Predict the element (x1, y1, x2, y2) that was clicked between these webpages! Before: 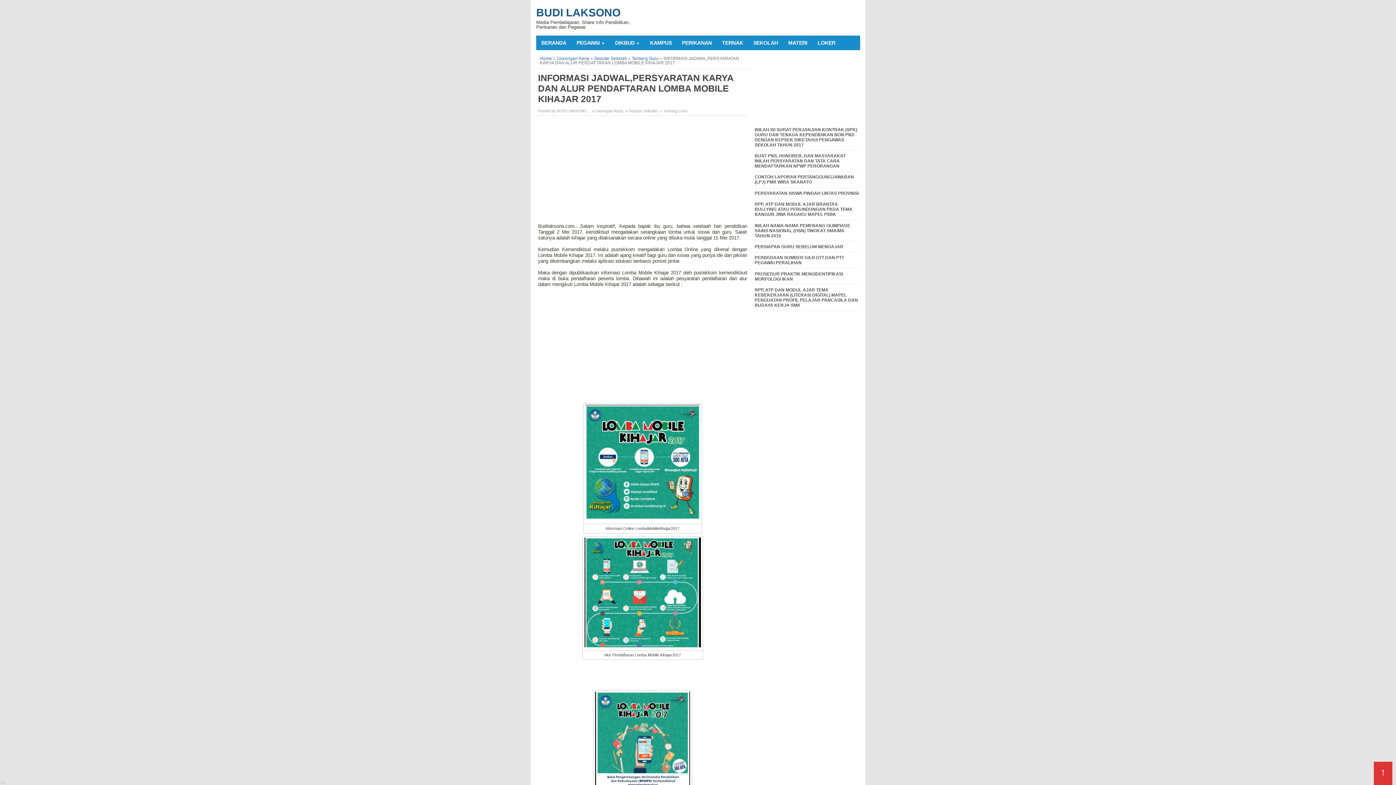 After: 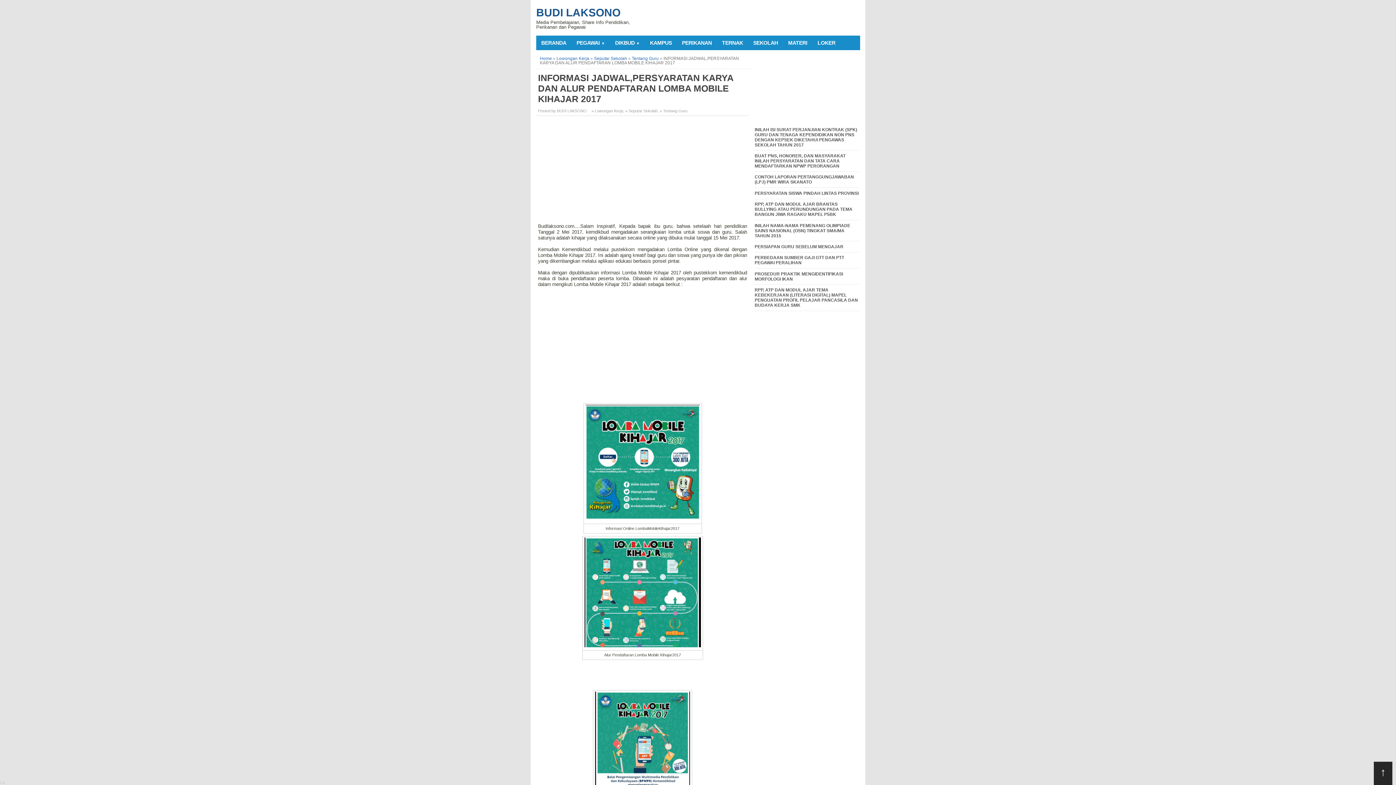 Action: label: ↑ bbox: (1374, 762, 1392, 785)